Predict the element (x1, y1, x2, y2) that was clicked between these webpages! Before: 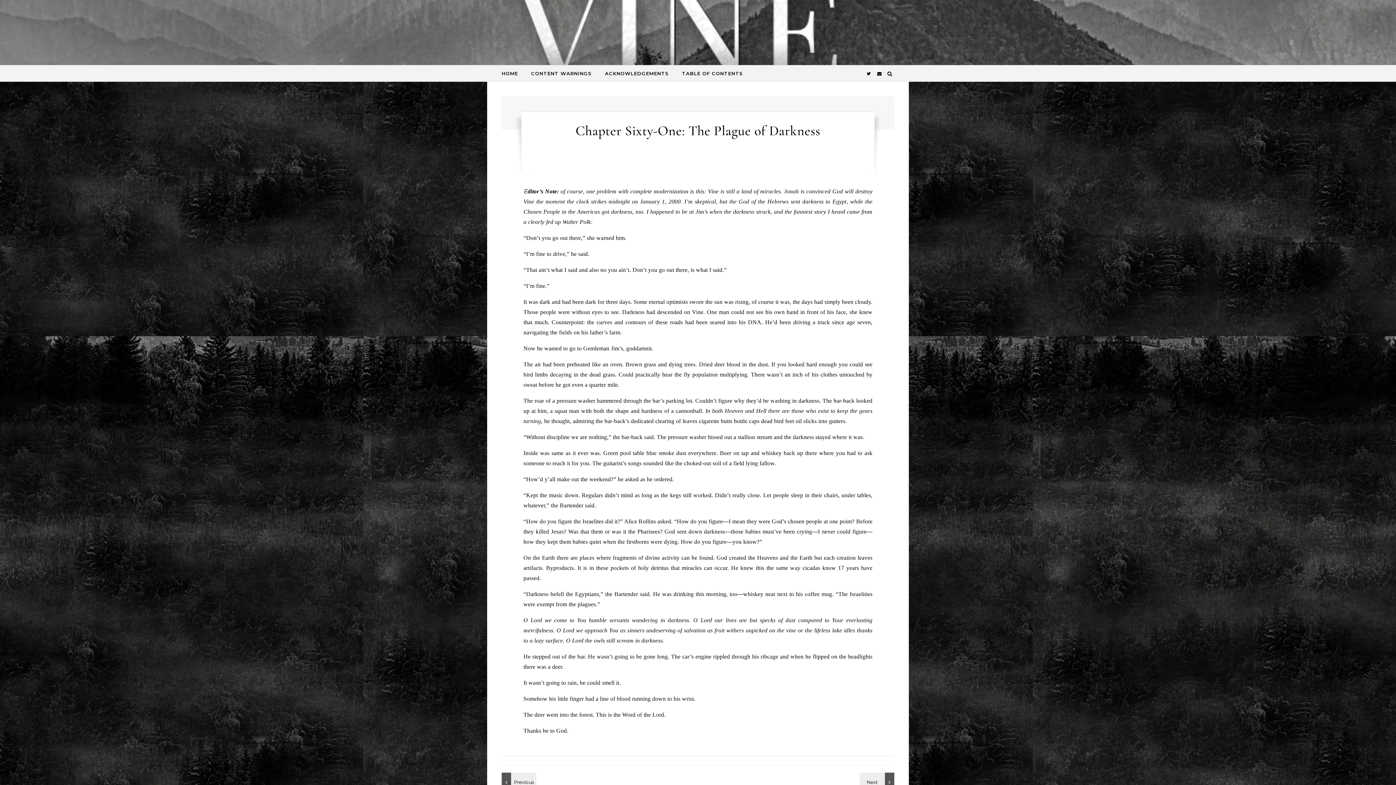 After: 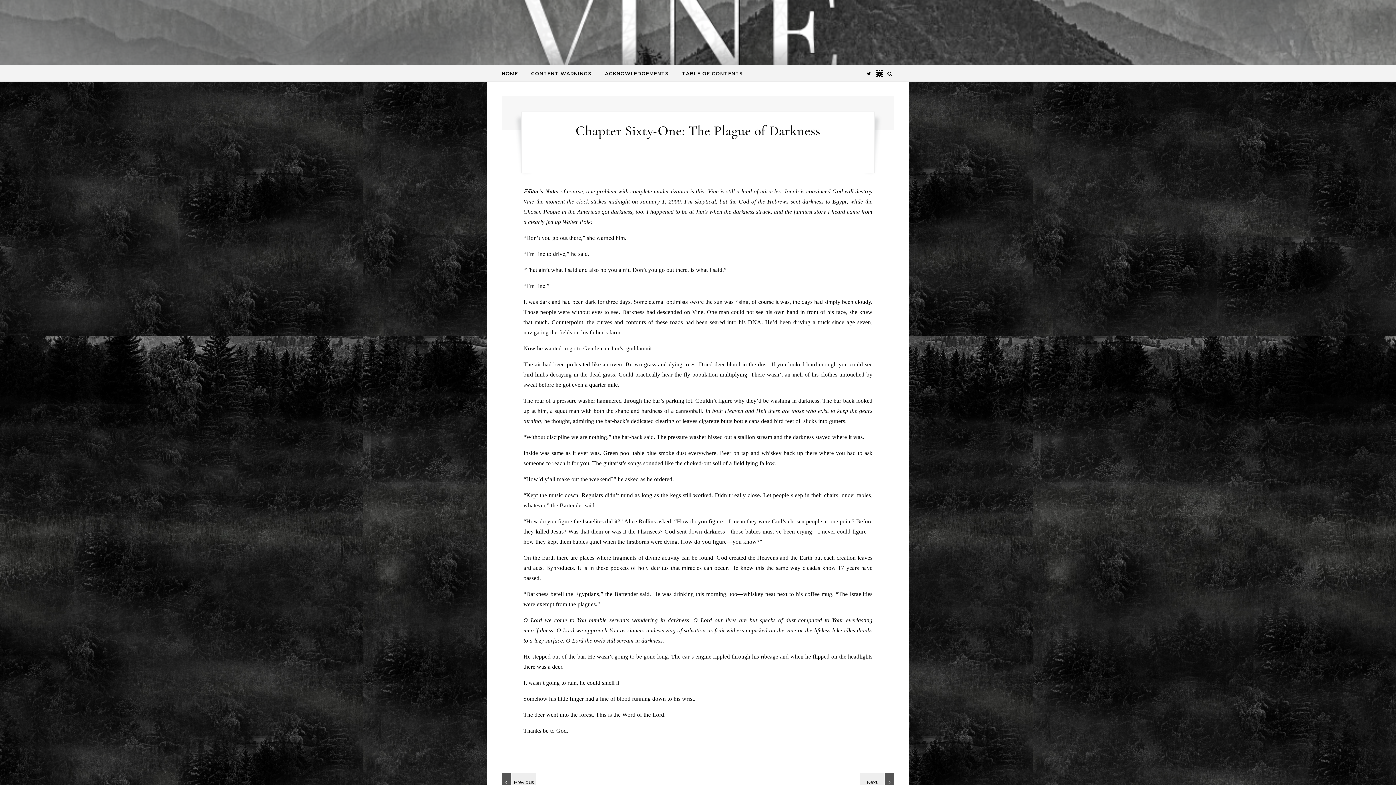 Action: bbox: (877, 70, 881, 76)